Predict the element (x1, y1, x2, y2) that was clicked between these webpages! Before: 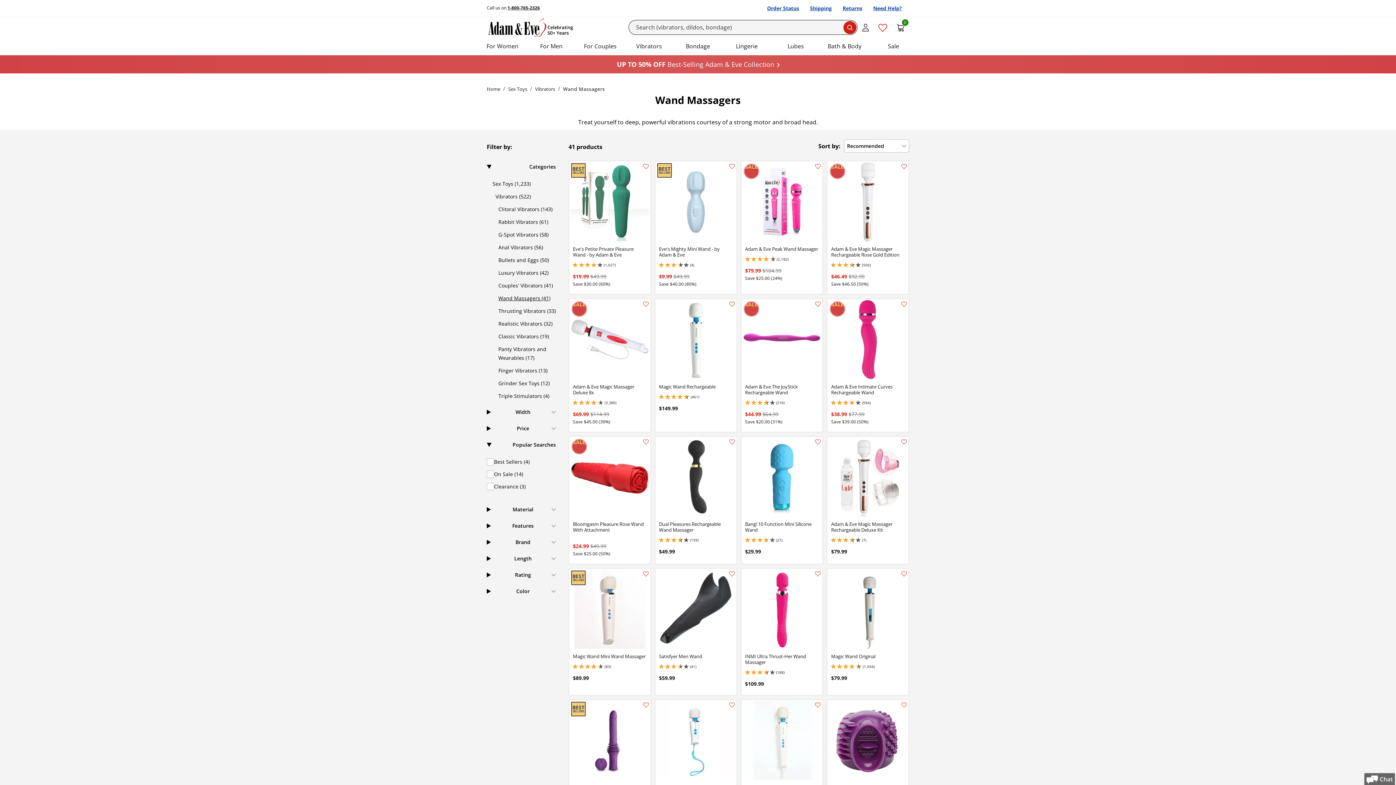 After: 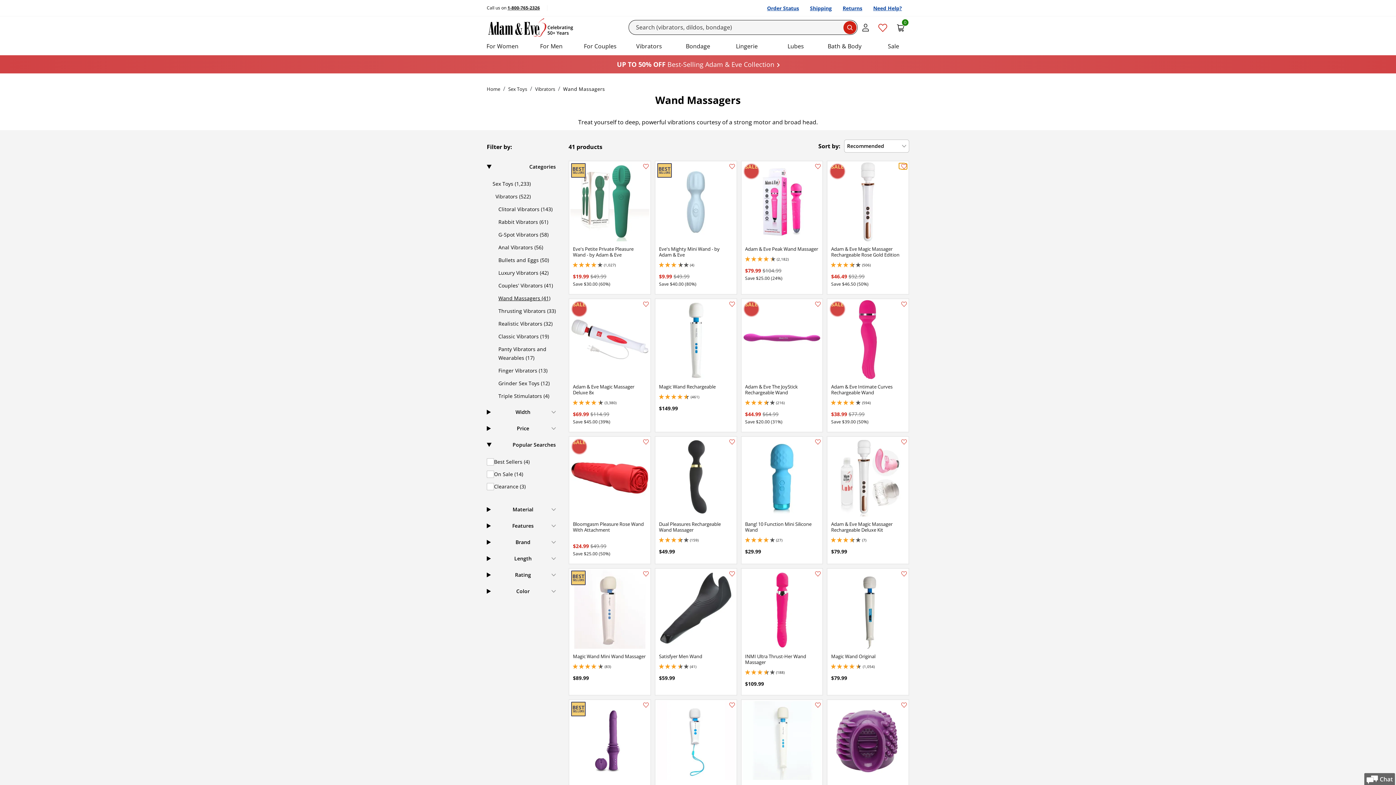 Action: bbox: (899, 163, 905, 169) label: Add this item to your list of favourite products.